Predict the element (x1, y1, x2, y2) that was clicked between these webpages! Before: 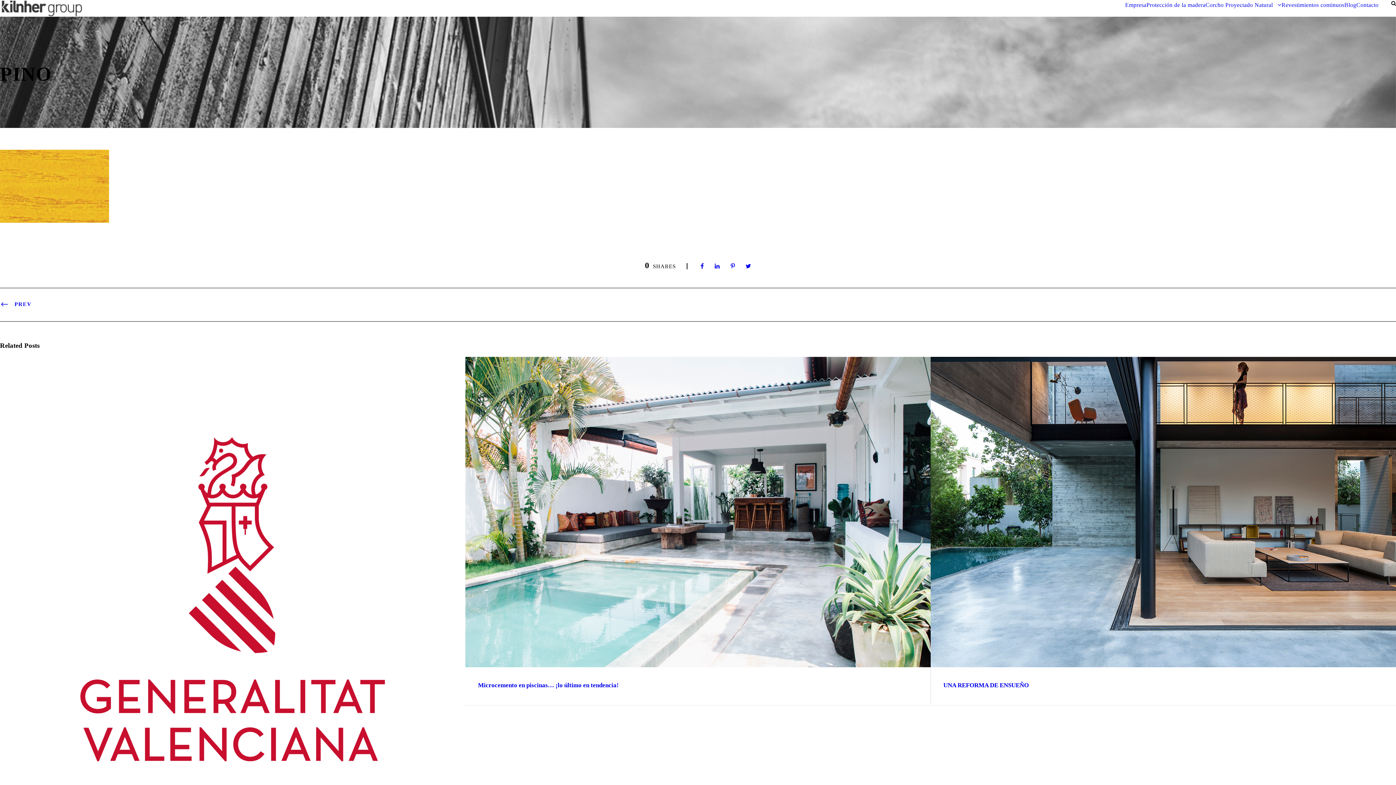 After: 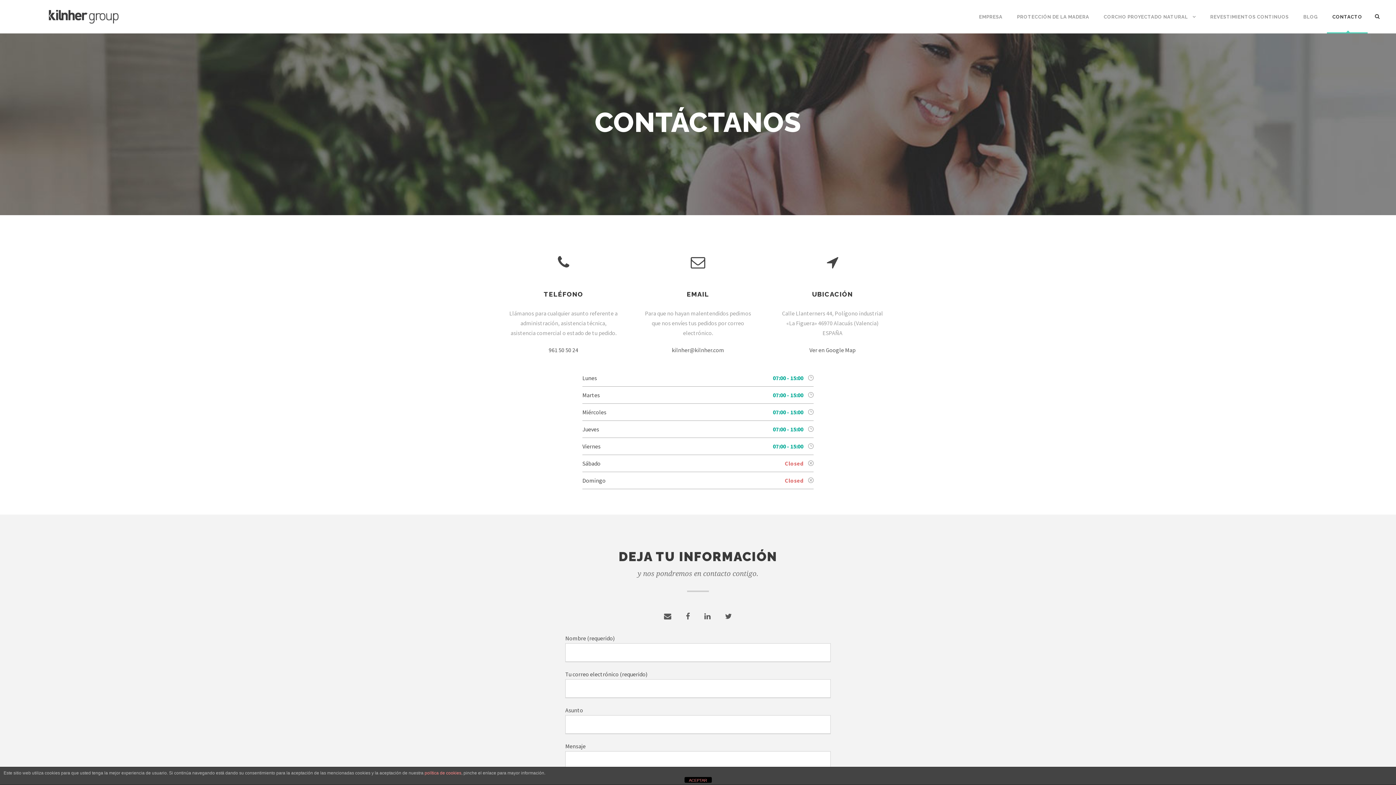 Action: bbox: (1356, 0, 1378, 9) label: Contacto